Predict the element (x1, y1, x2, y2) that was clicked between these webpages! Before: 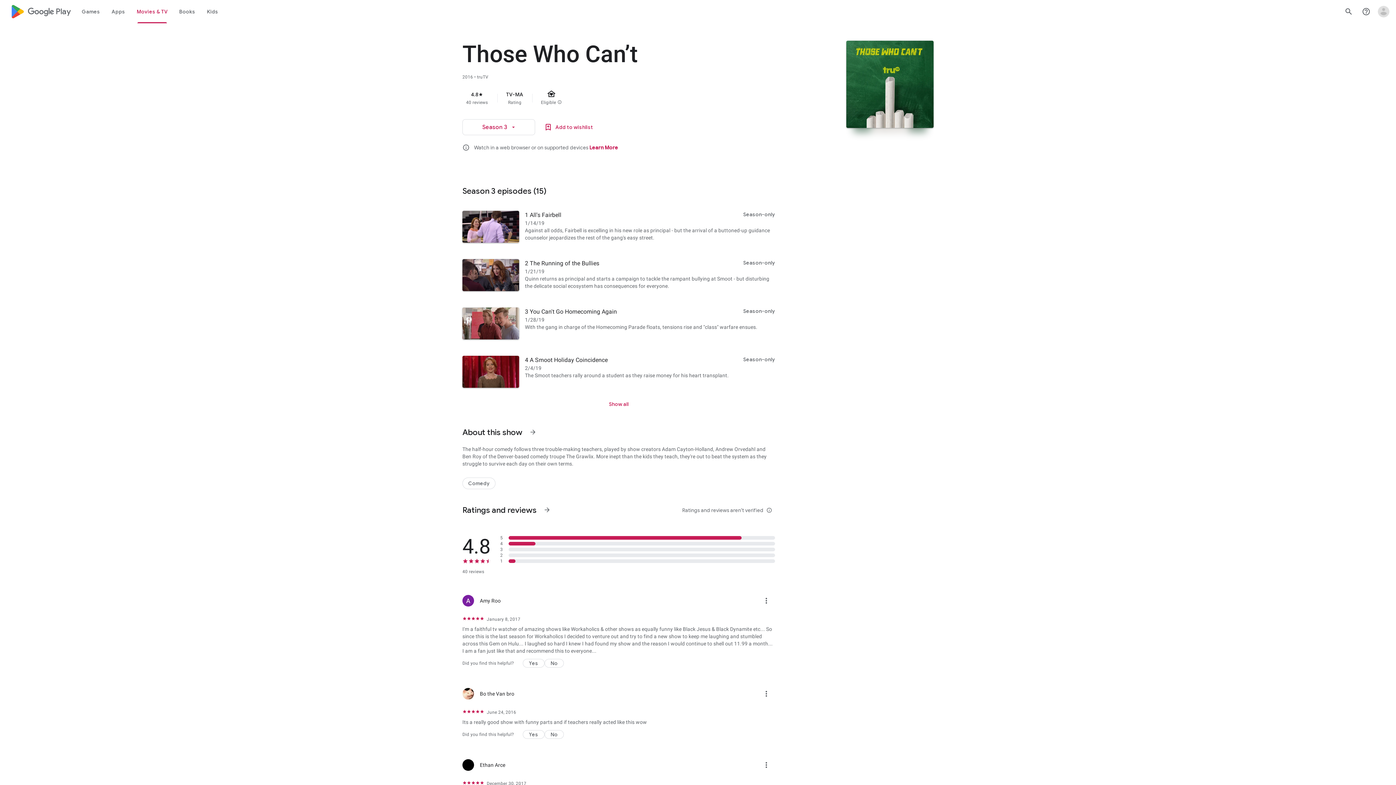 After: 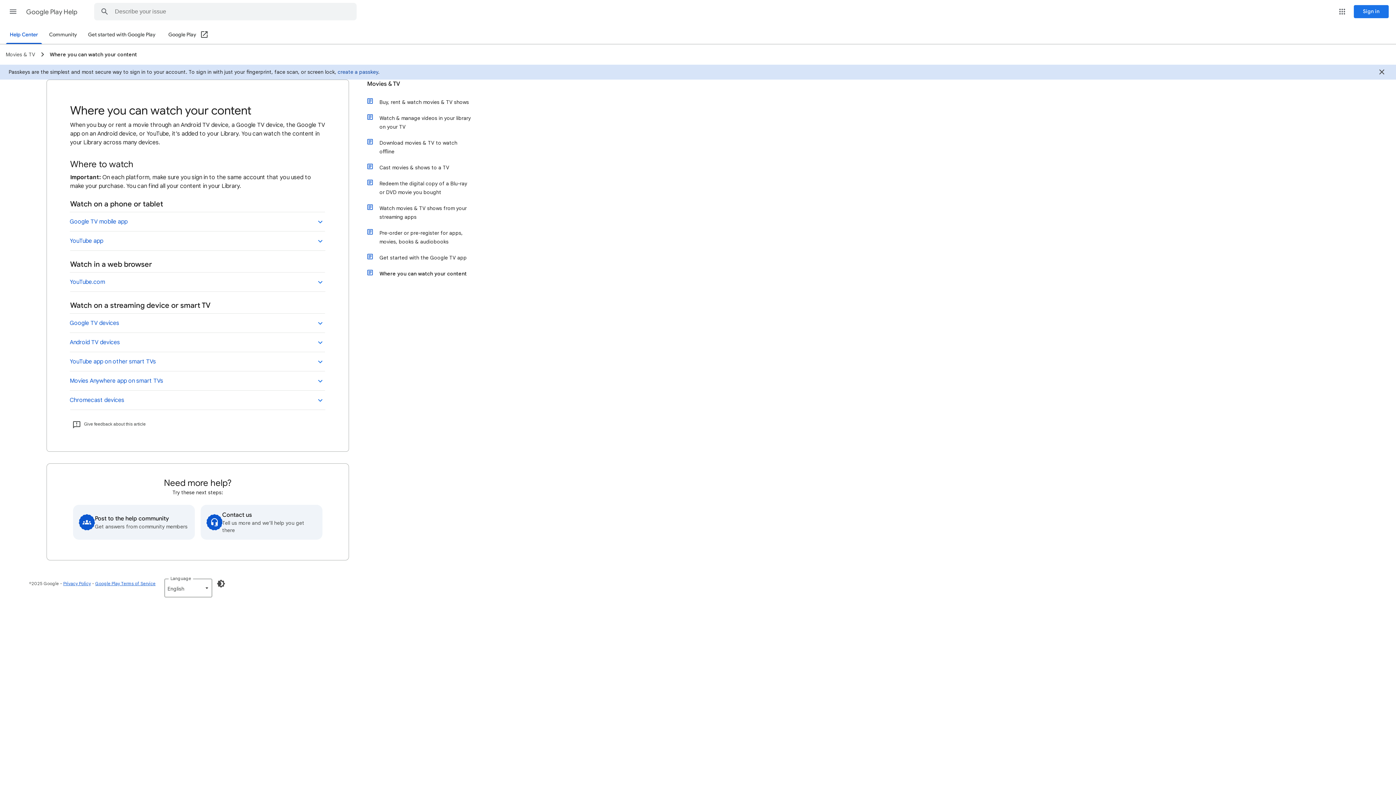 Action: label: Learn More bbox: (589, 144, 618, 151)